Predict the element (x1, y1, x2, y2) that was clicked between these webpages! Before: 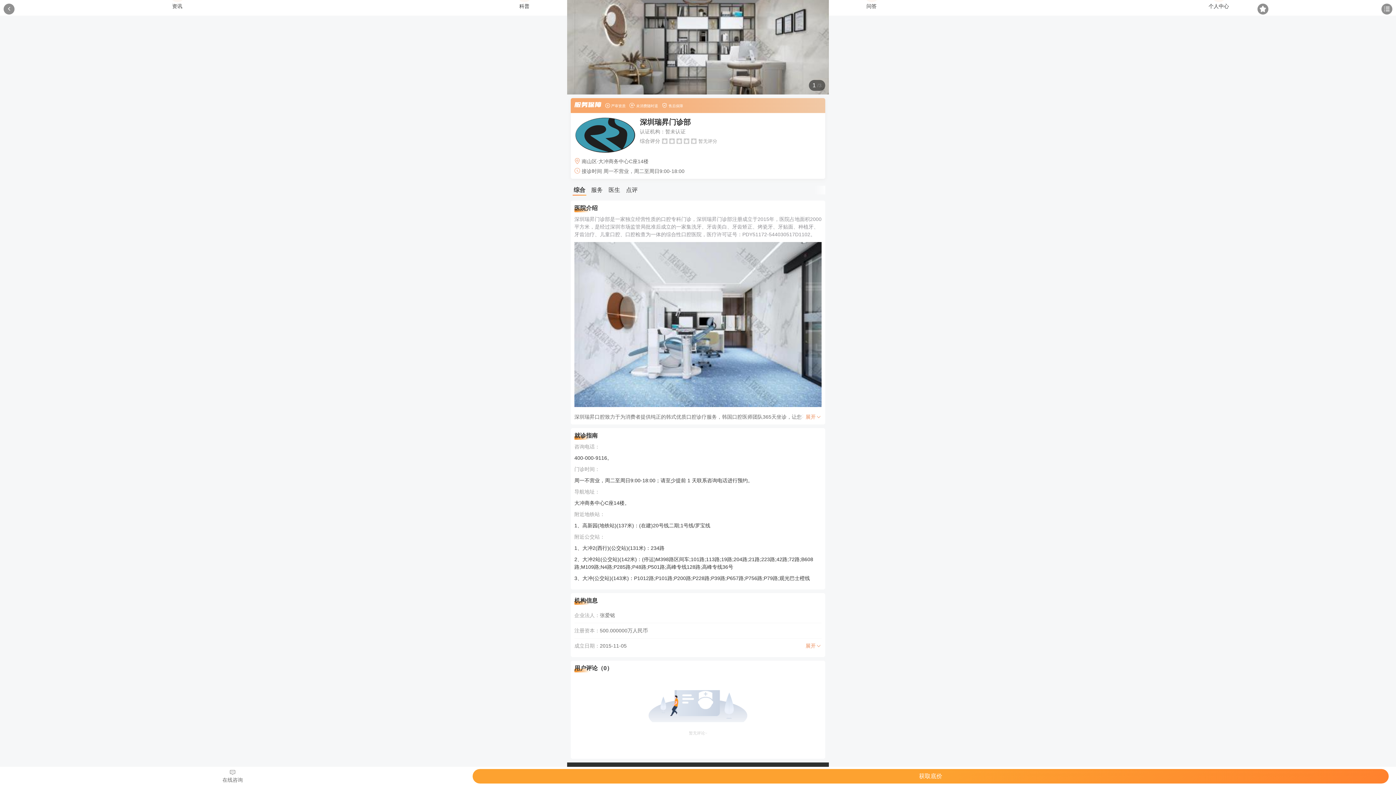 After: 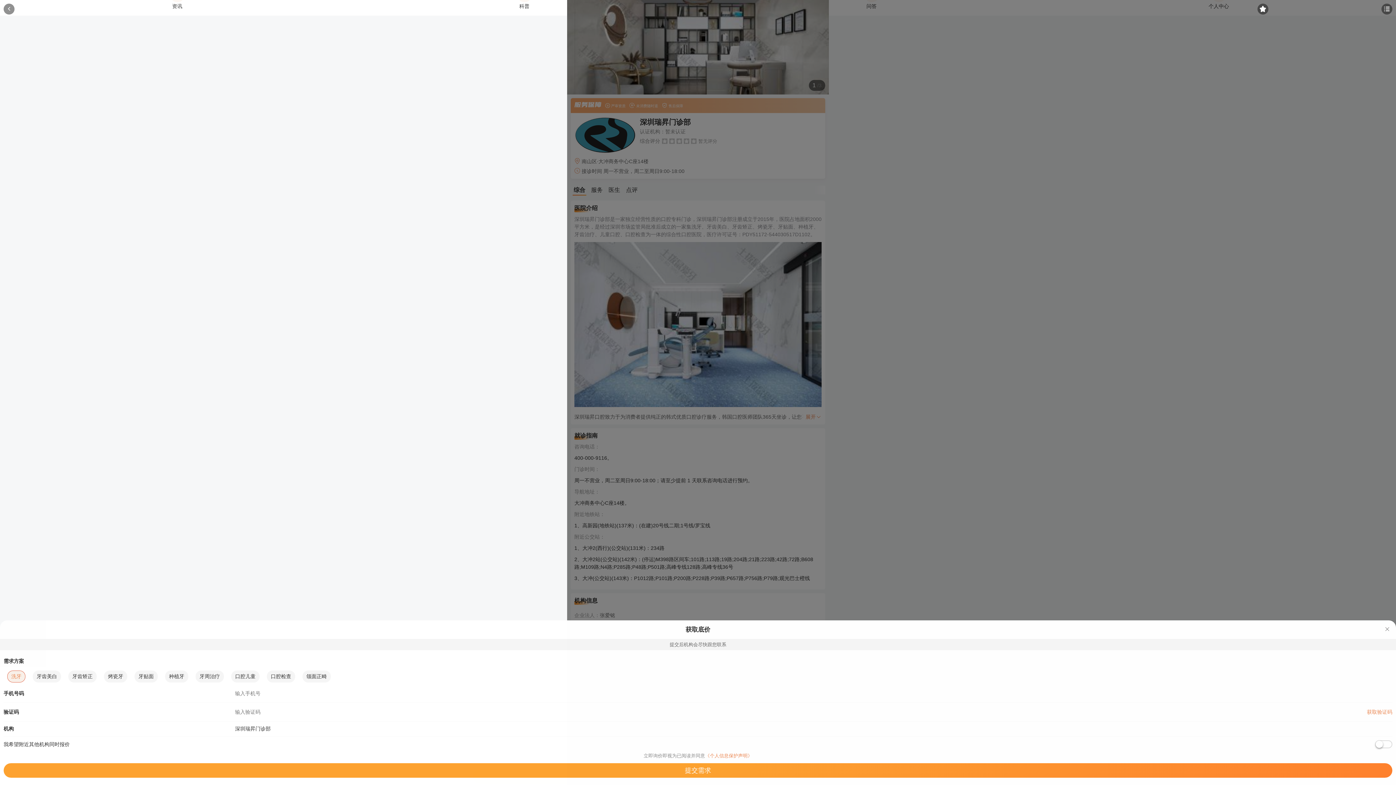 Action: label: 获取底价 bbox: (472, 769, 1389, 784)